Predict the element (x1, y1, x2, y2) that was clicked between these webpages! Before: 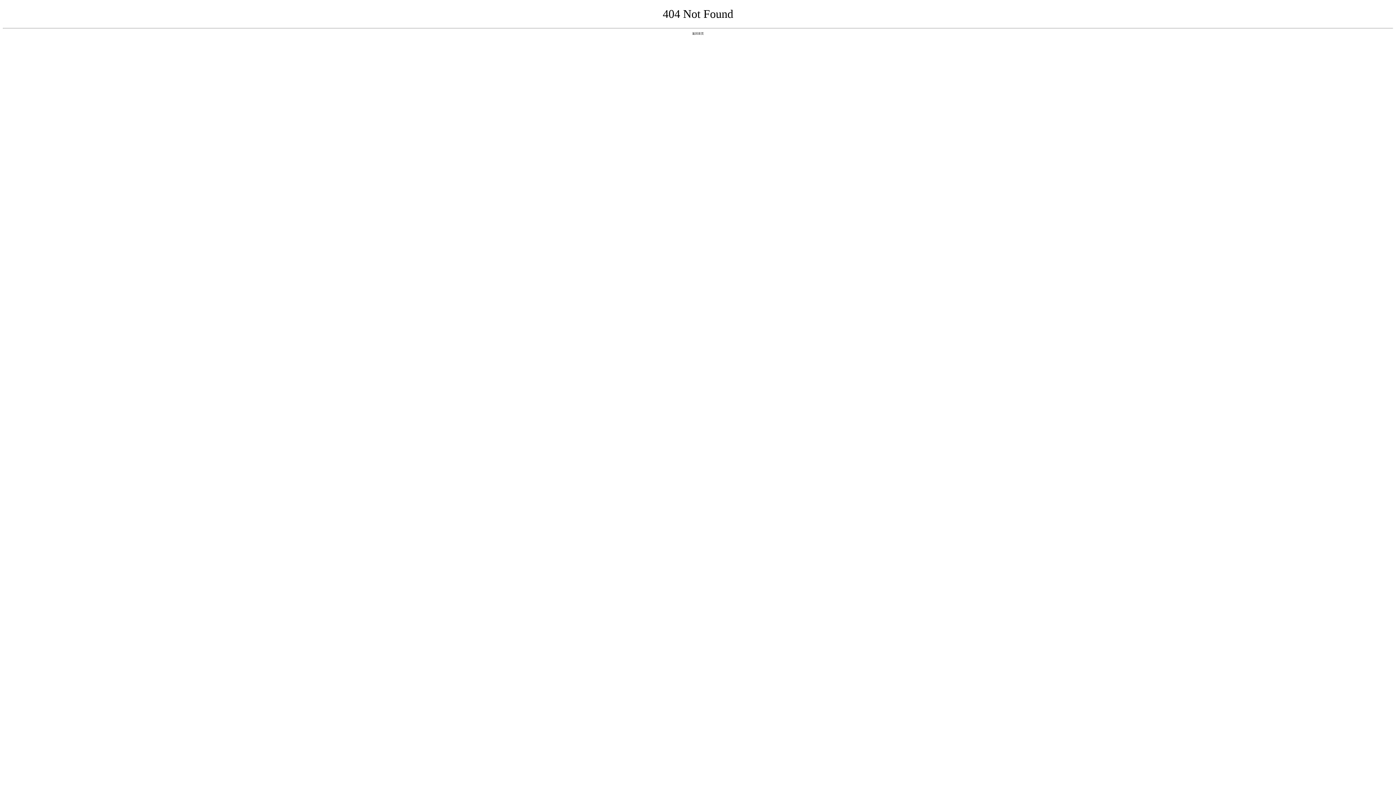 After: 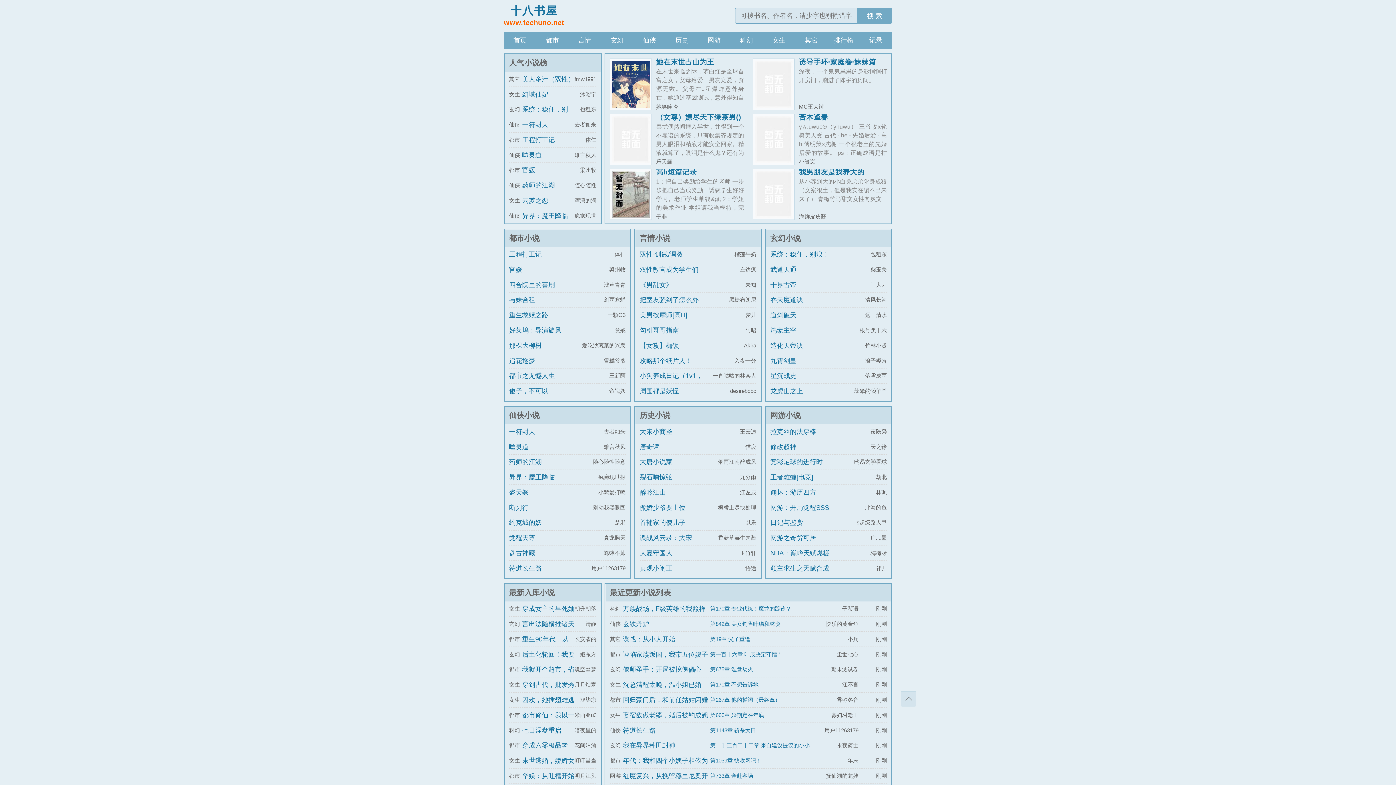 Action: bbox: (692, 31, 704, 35) label: 返回首页